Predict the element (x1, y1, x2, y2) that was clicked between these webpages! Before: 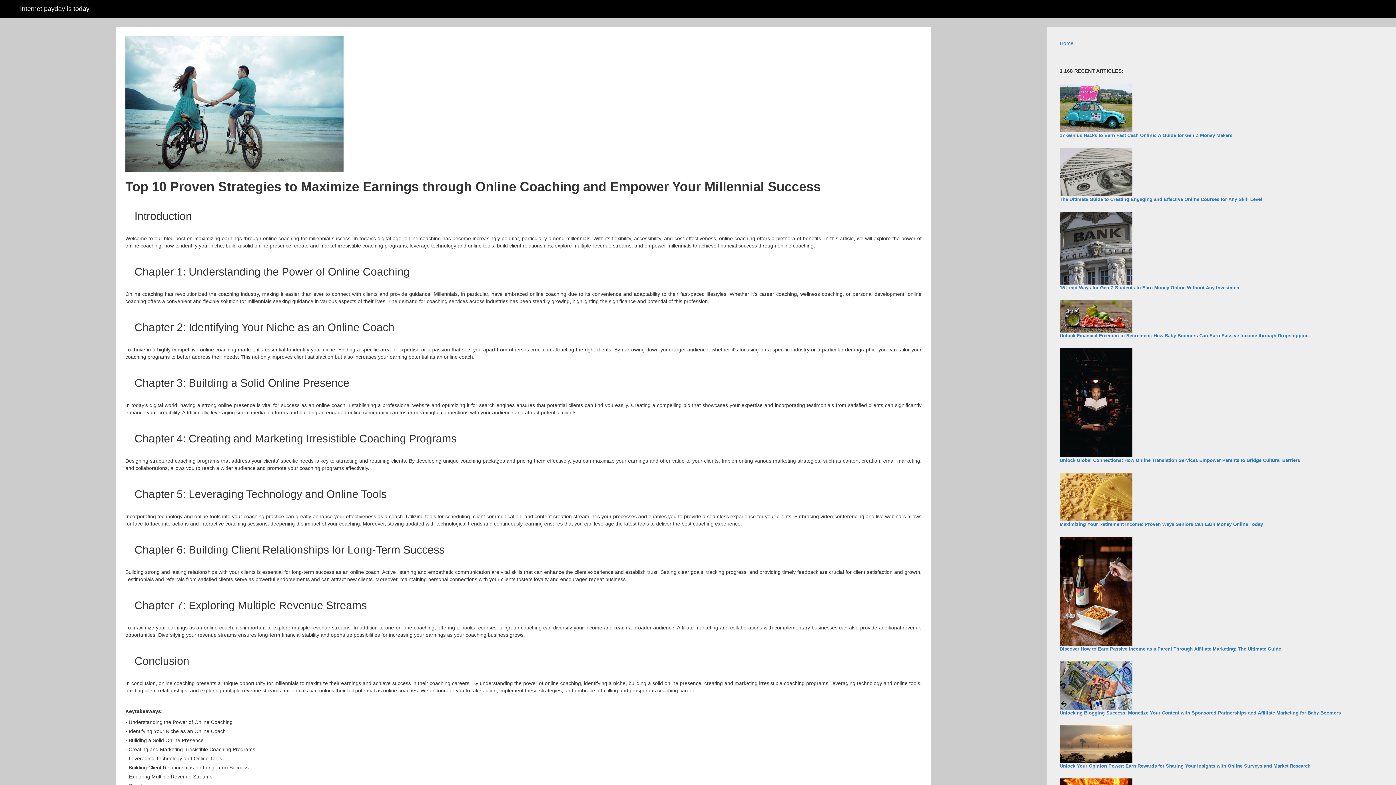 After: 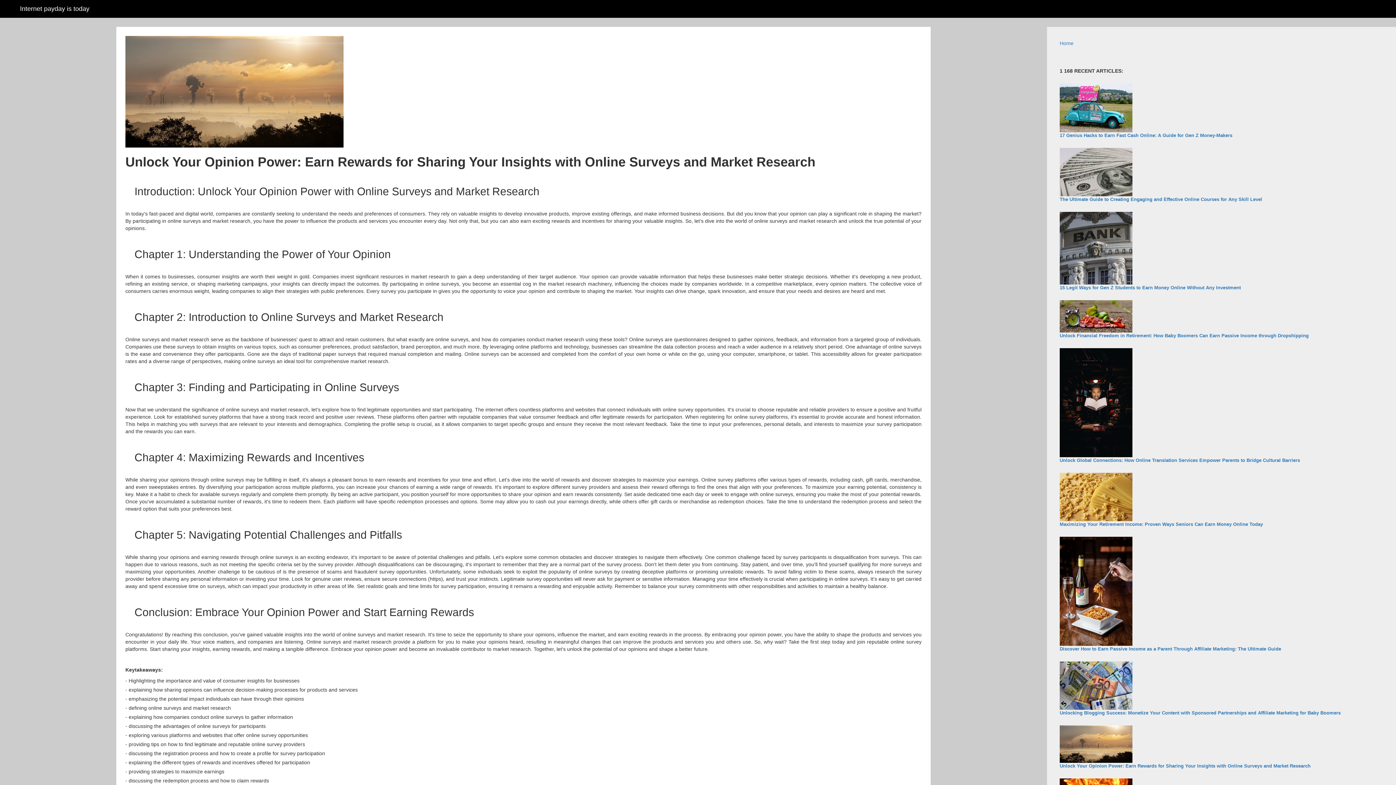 Action: bbox: (1059, 763, 1310, 768) label: Unlock Your Opinion Power: Earn Rewards for Sharing Your Insights with Online Surveys and Market Research